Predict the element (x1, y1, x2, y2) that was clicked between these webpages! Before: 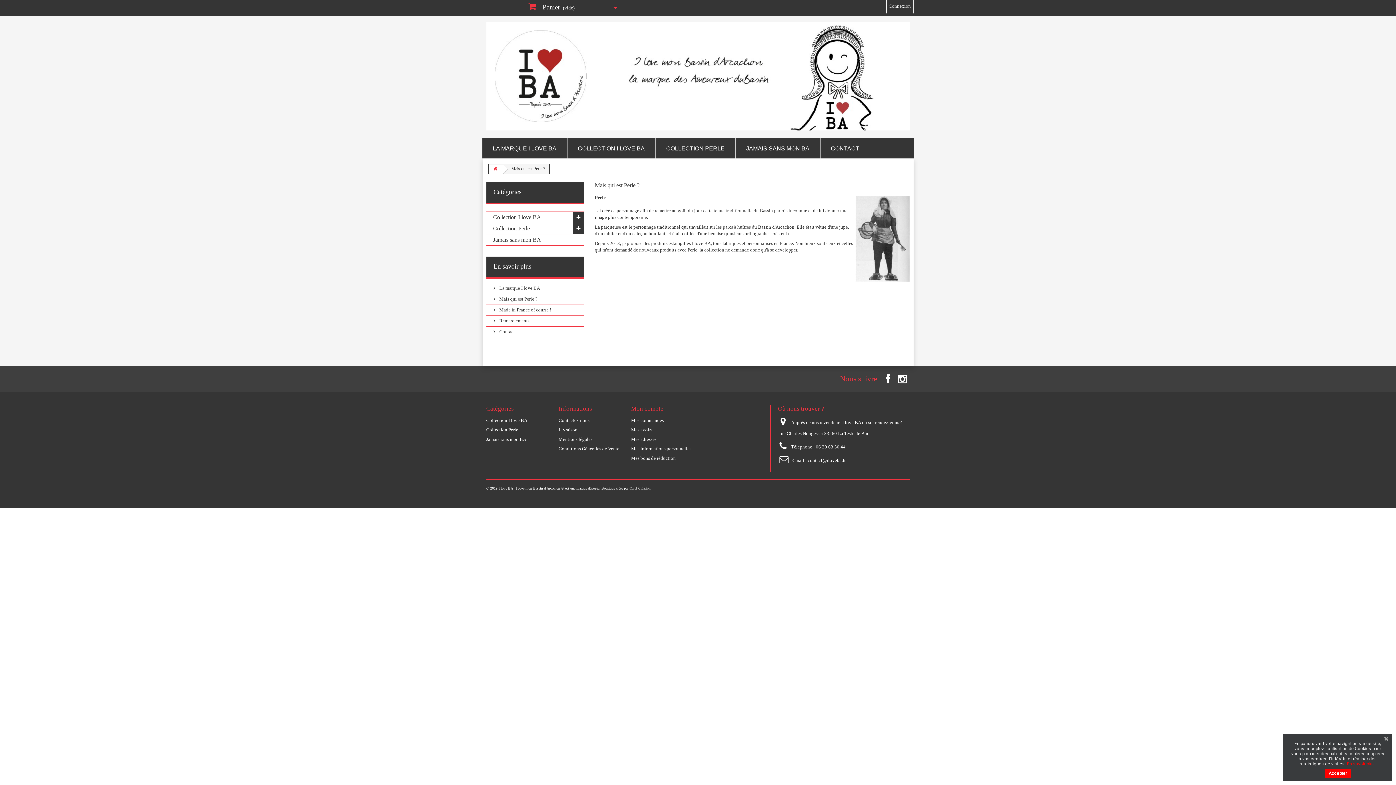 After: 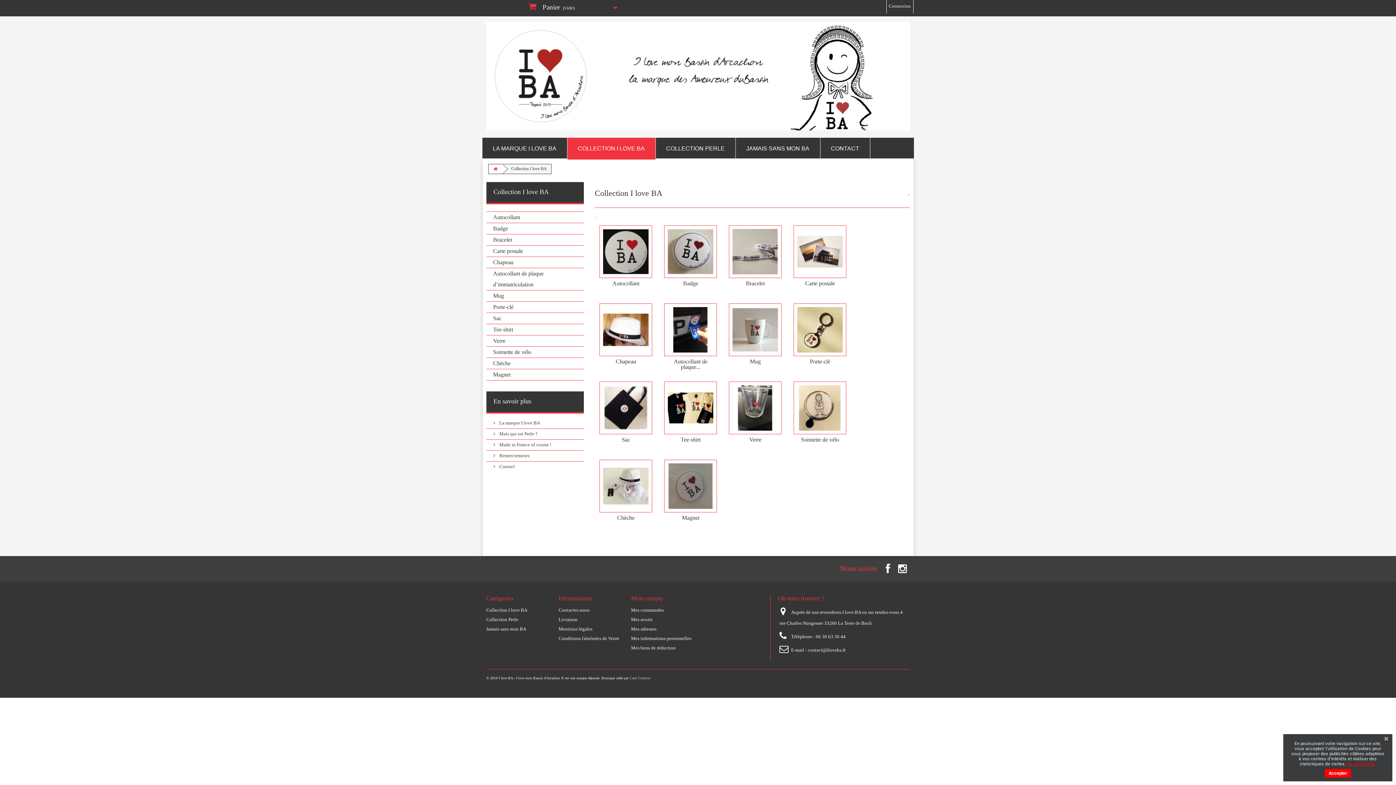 Action: bbox: (486, 417, 527, 423) label: Collection I love BA